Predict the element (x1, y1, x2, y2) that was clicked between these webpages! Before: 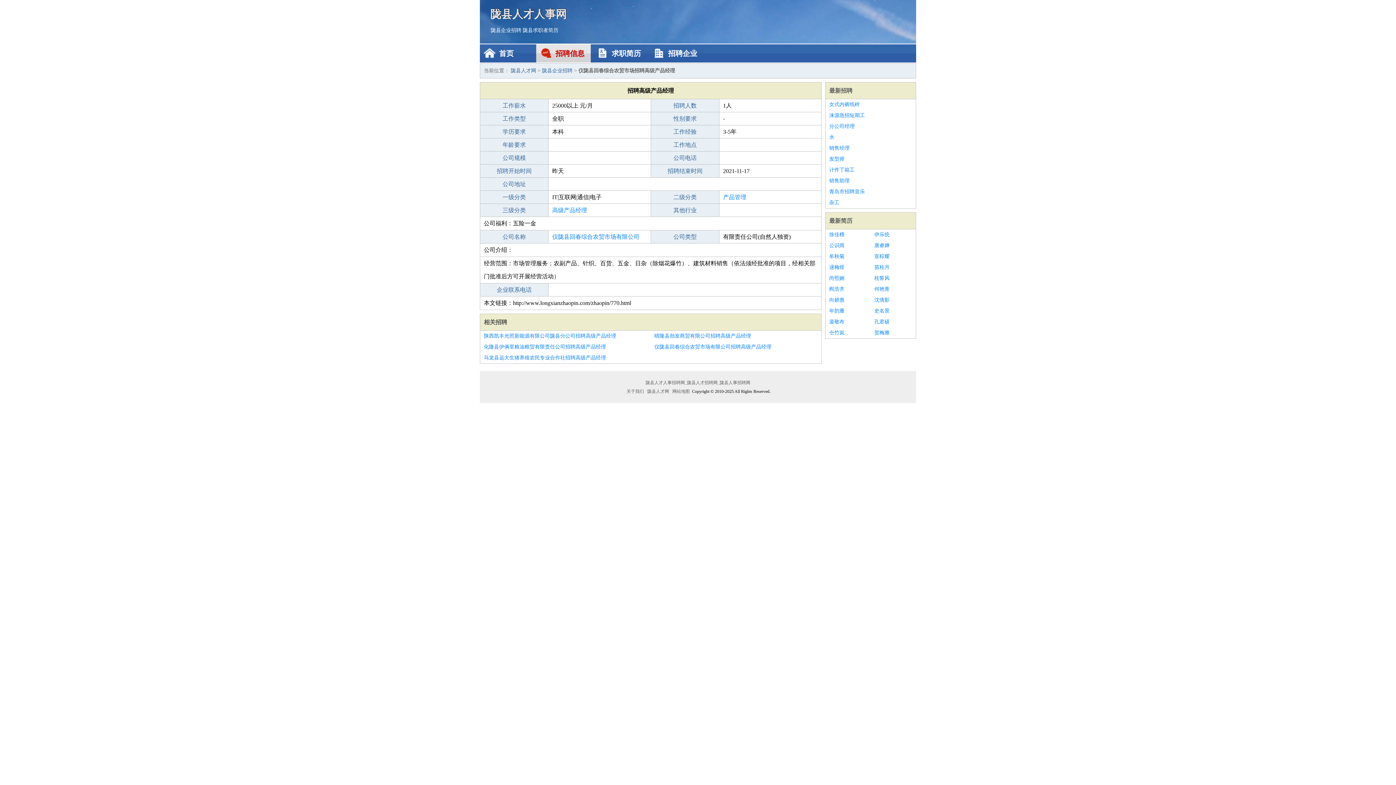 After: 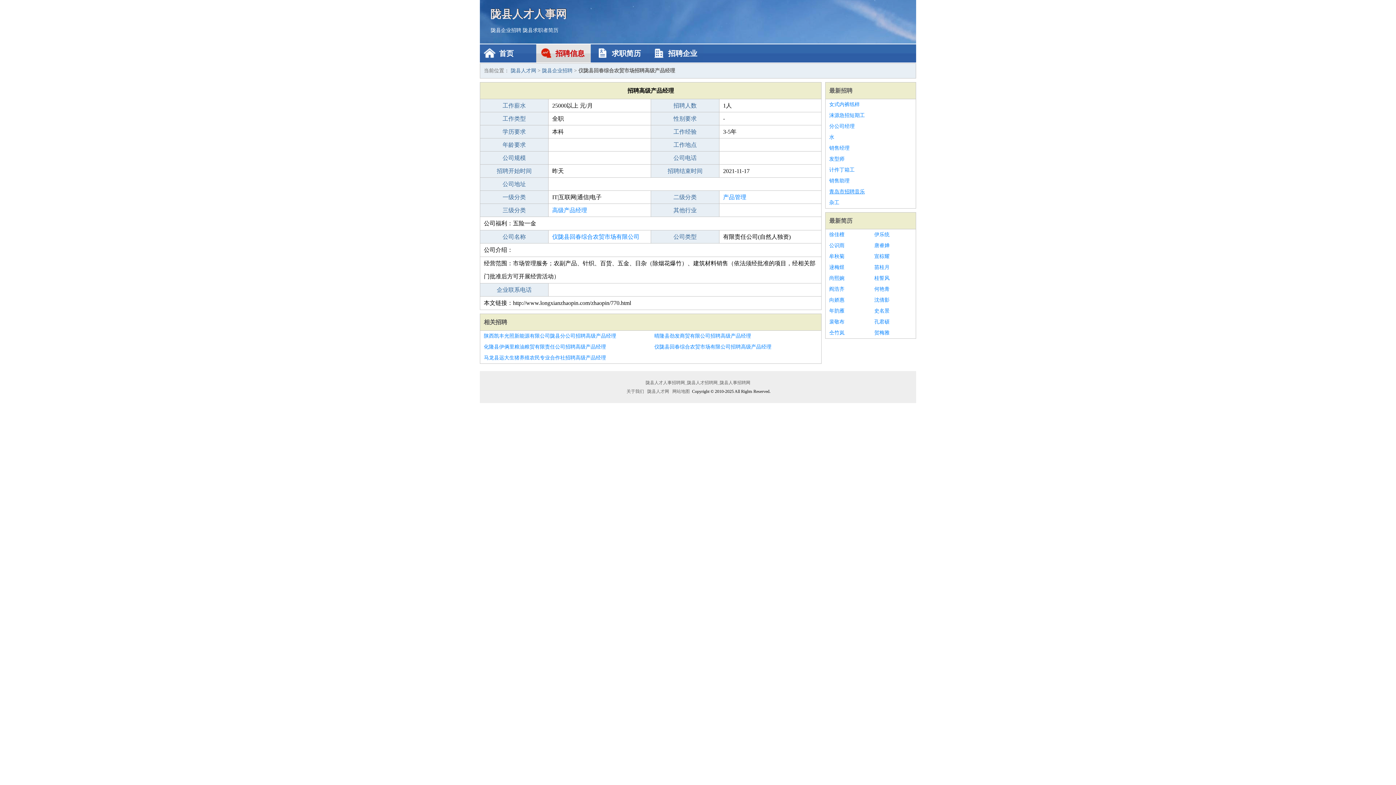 Action: label: 青岛市招聘音乐 bbox: (829, 186, 912, 197)